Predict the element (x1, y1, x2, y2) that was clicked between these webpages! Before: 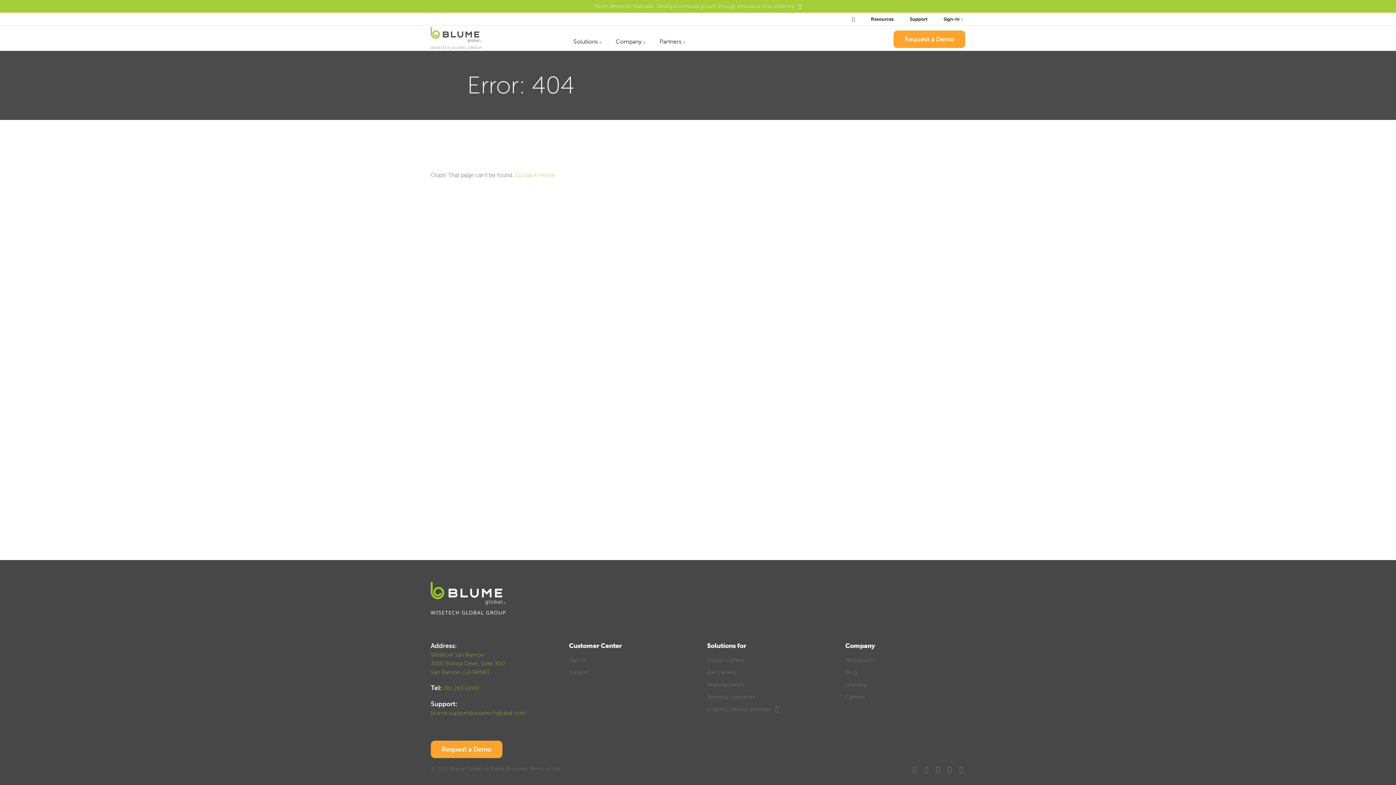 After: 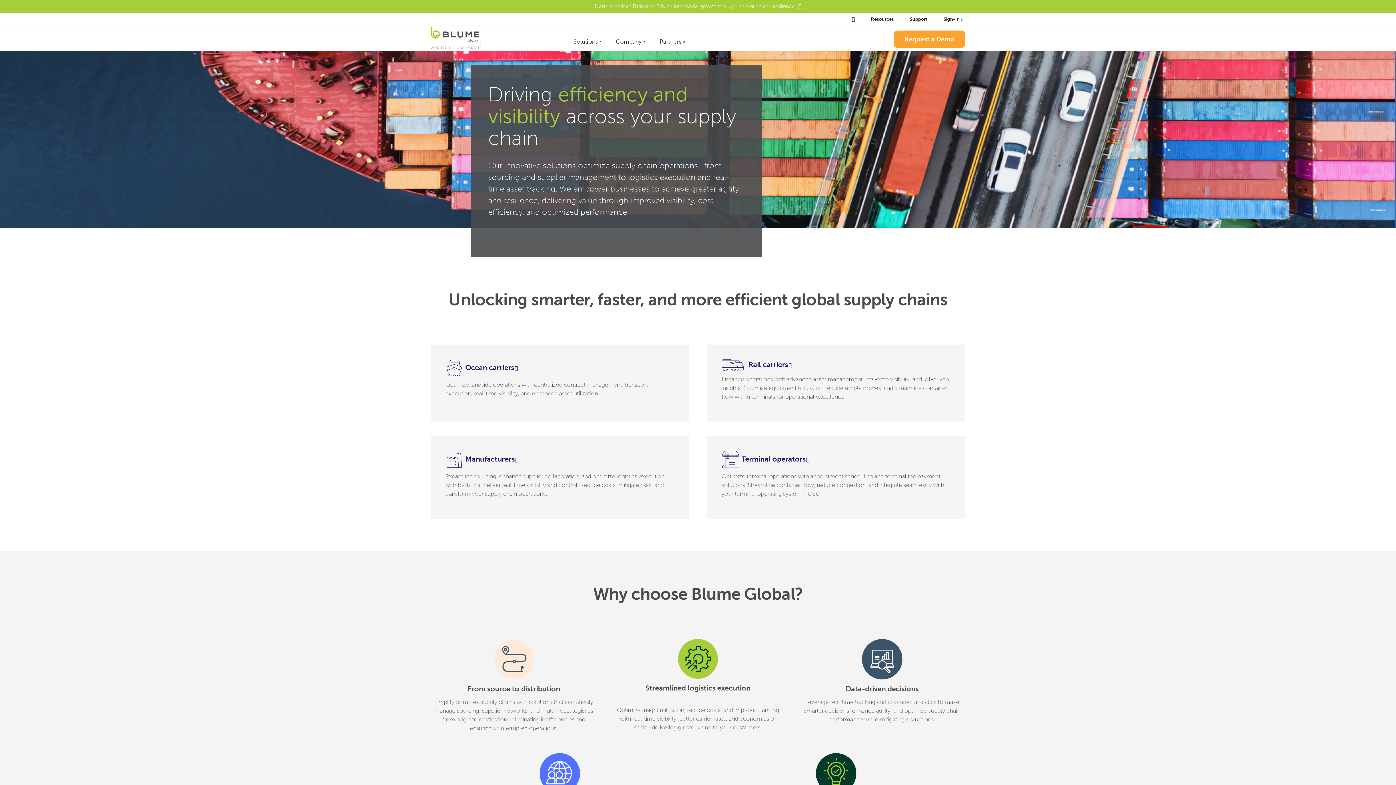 Action: label: Blume Global bbox: (450, 766, 481, 772)